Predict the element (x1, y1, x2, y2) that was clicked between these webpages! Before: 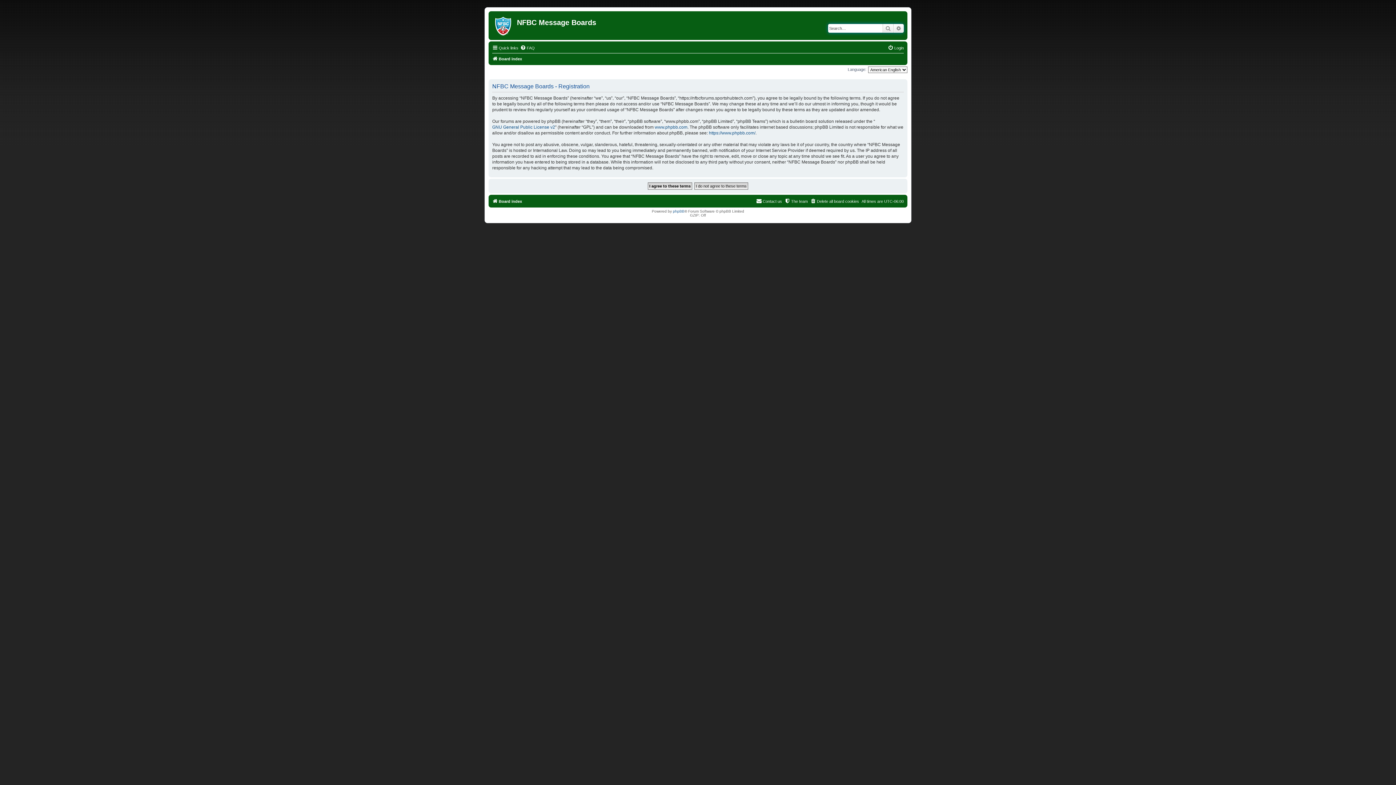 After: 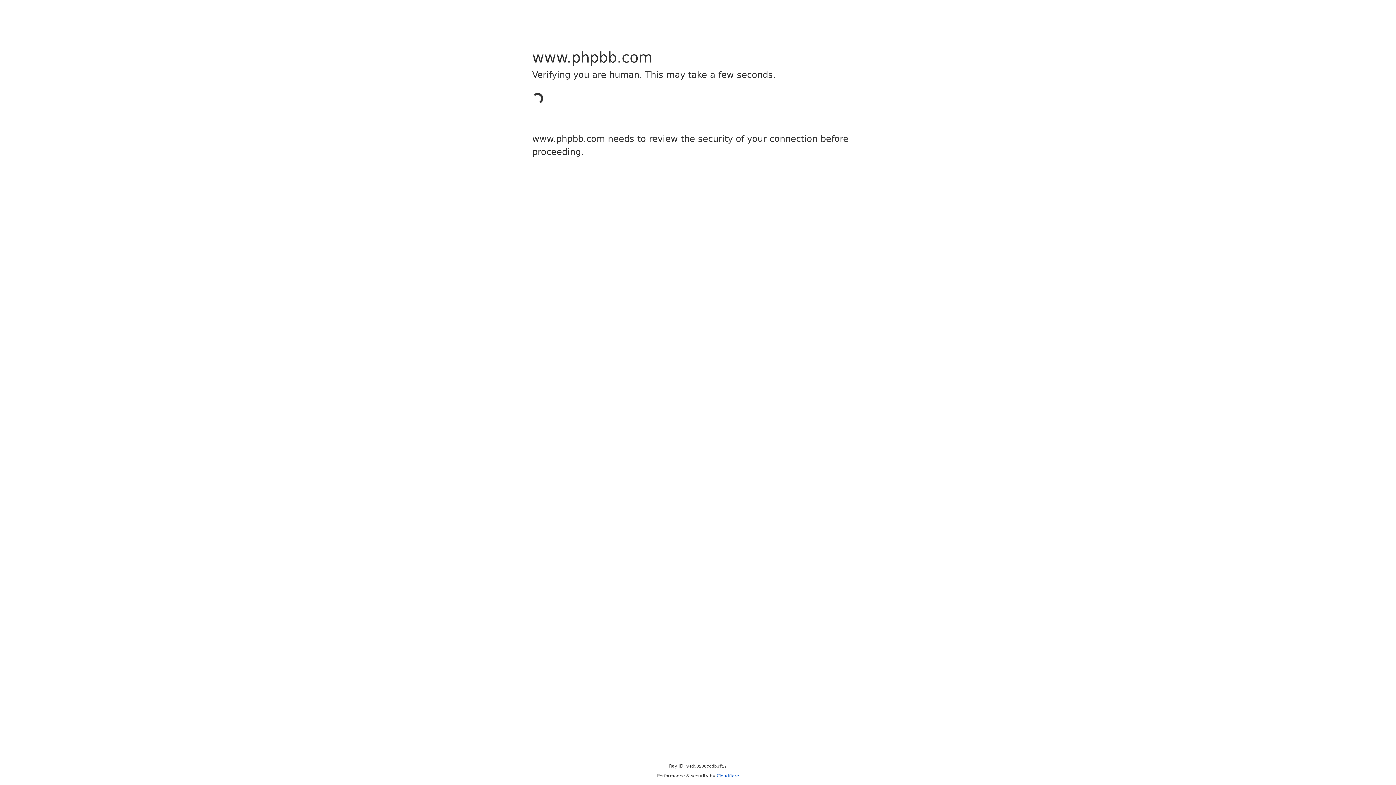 Action: bbox: (673, 209, 684, 213) label: phpBB